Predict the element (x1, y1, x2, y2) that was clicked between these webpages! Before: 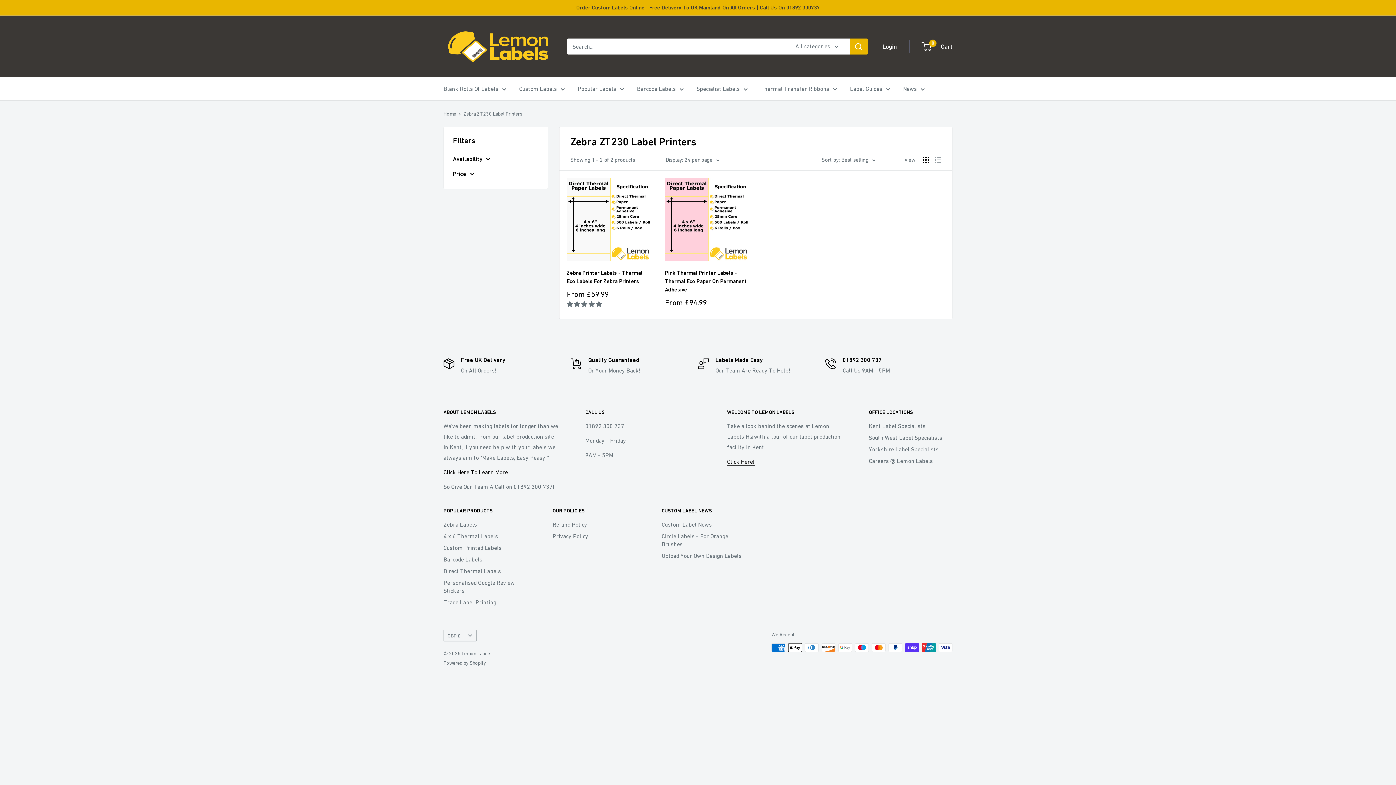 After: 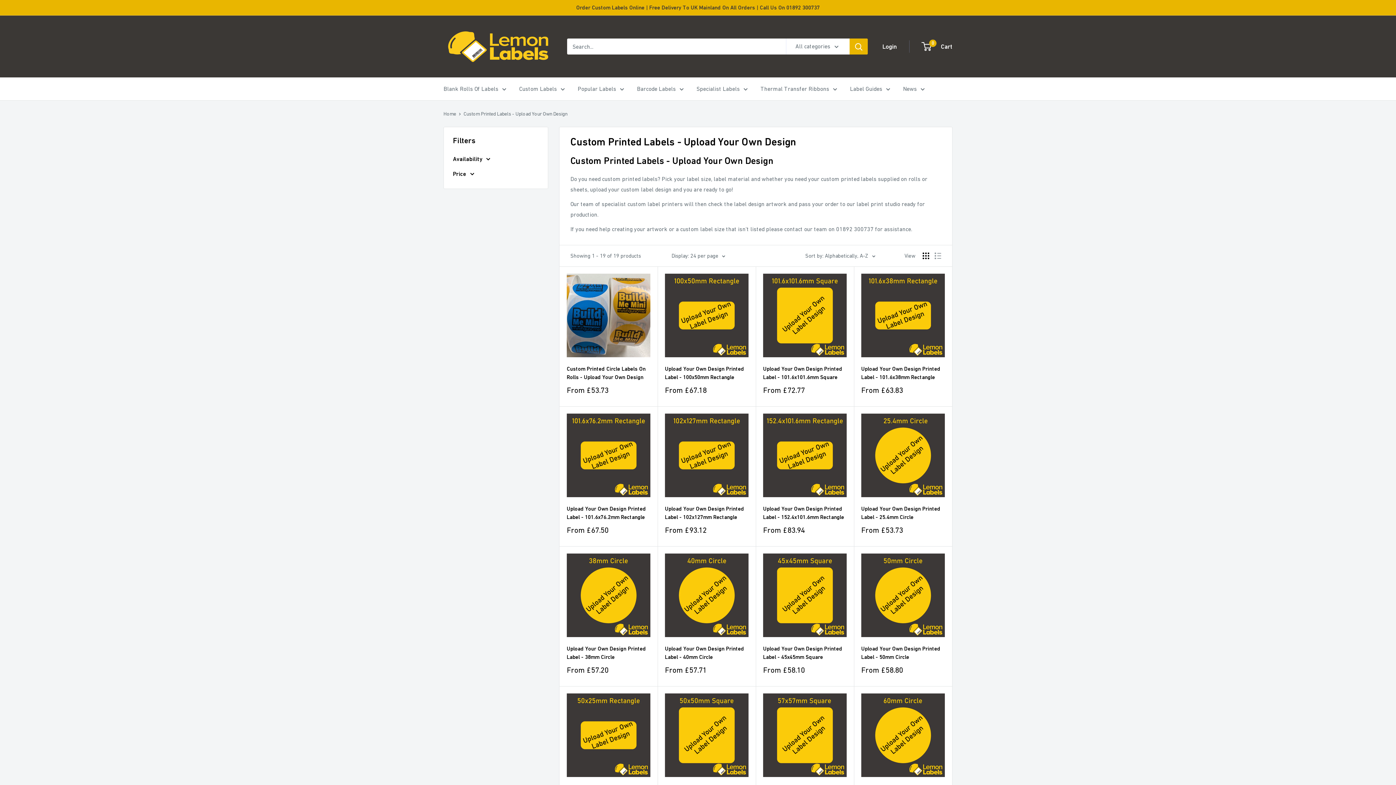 Action: label: Custom Labels bbox: (519, 83, 565, 94)